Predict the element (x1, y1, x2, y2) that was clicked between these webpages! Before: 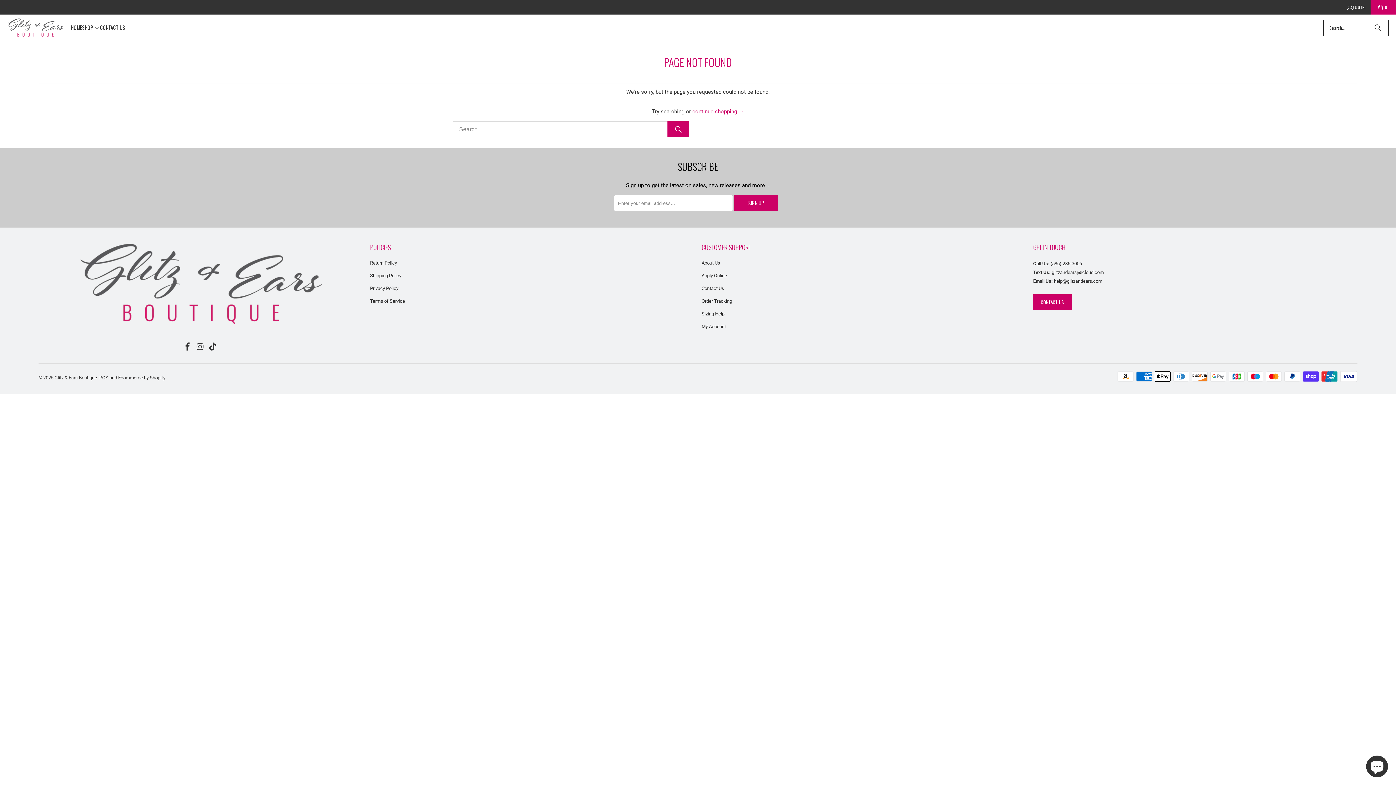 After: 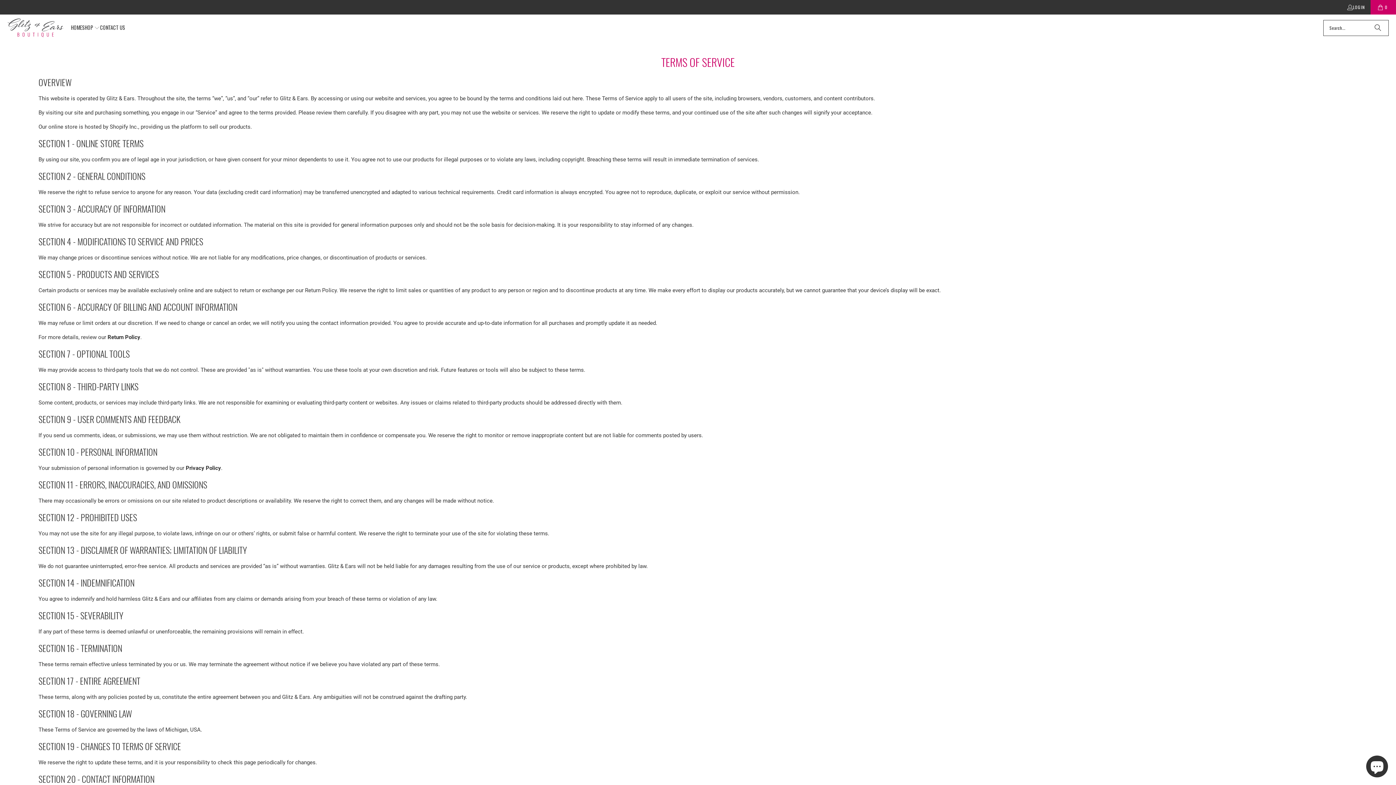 Action: bbox: (370, 298, 405, 304) label: Terms of Service